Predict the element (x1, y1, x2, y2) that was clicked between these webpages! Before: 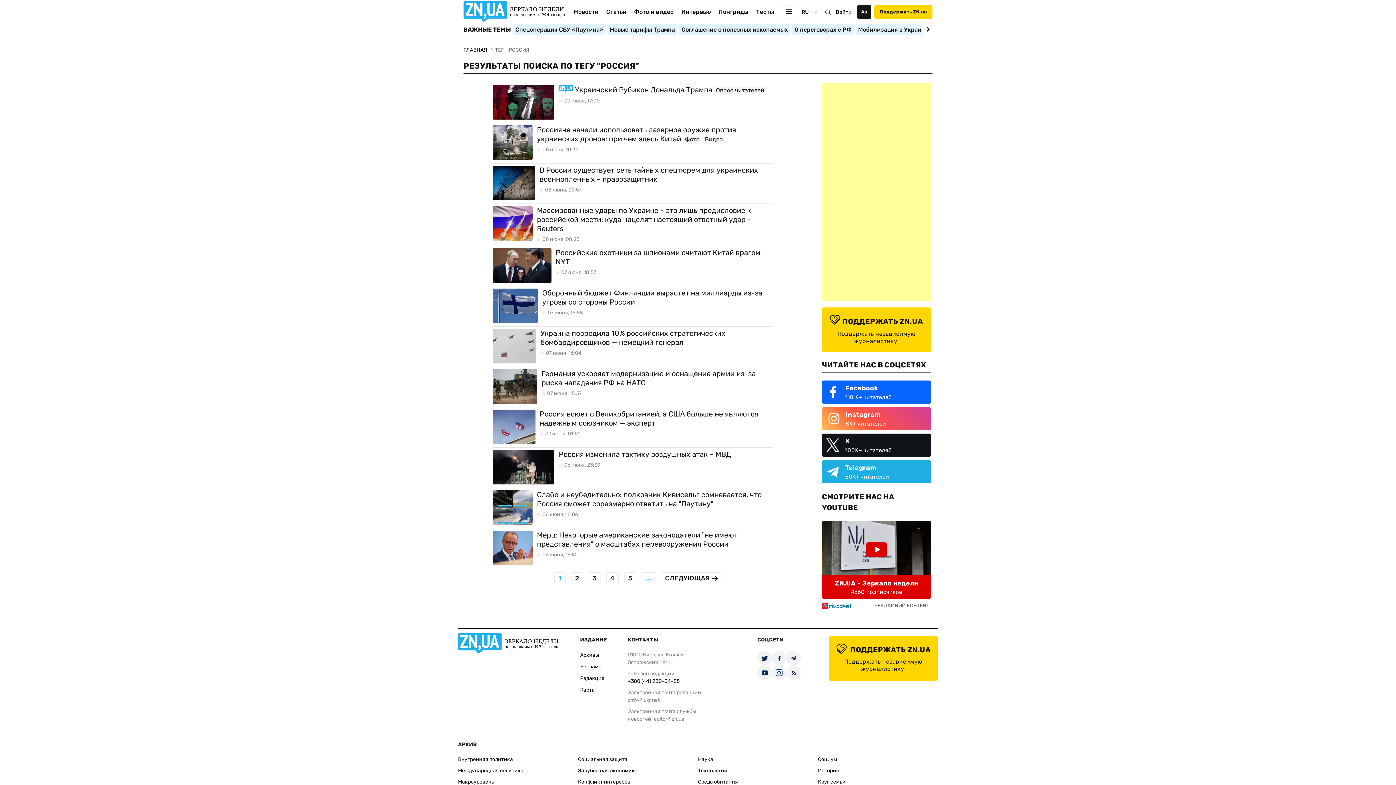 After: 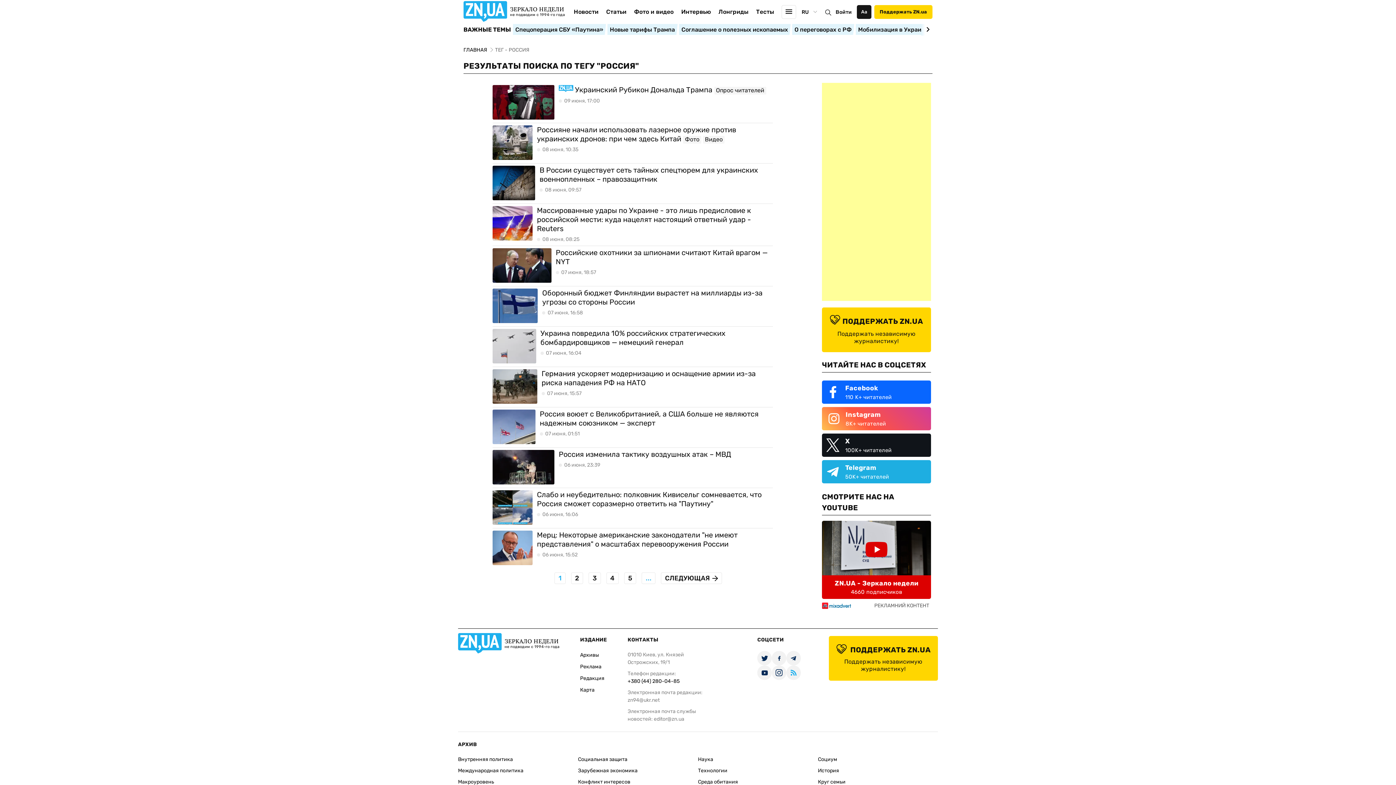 Action: bbox: (789, 668, 798, 677)